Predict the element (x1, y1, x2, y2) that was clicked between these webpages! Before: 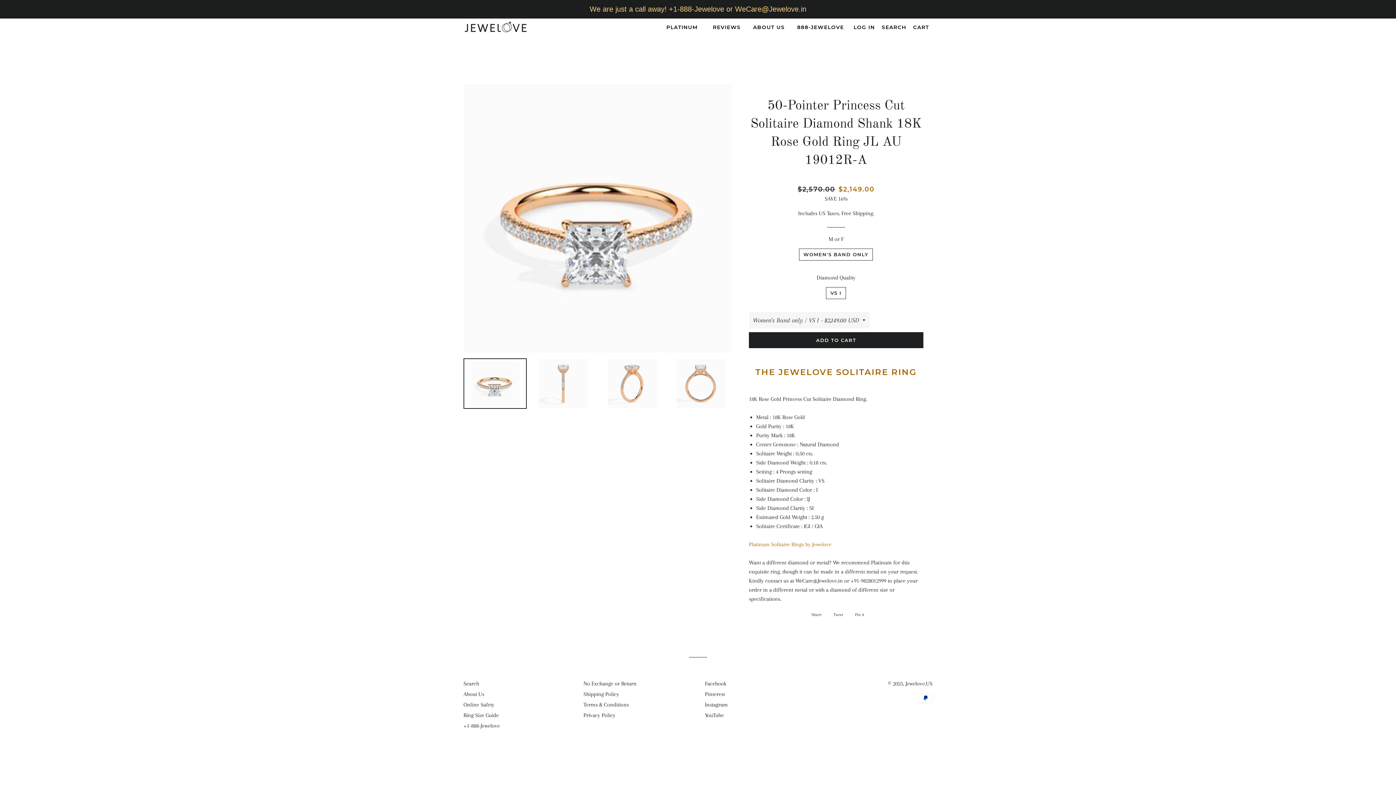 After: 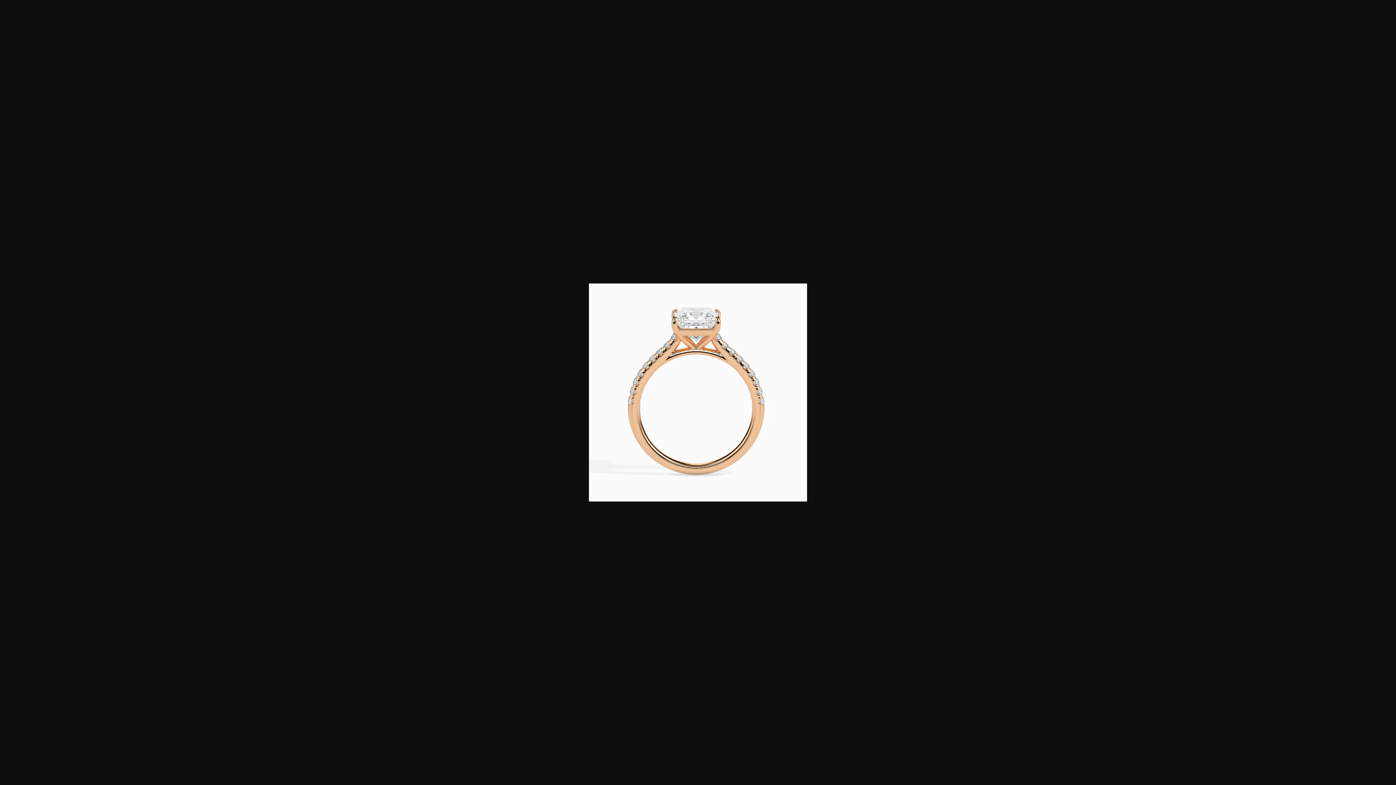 Action: bbox: (669, 358, 732, 409)